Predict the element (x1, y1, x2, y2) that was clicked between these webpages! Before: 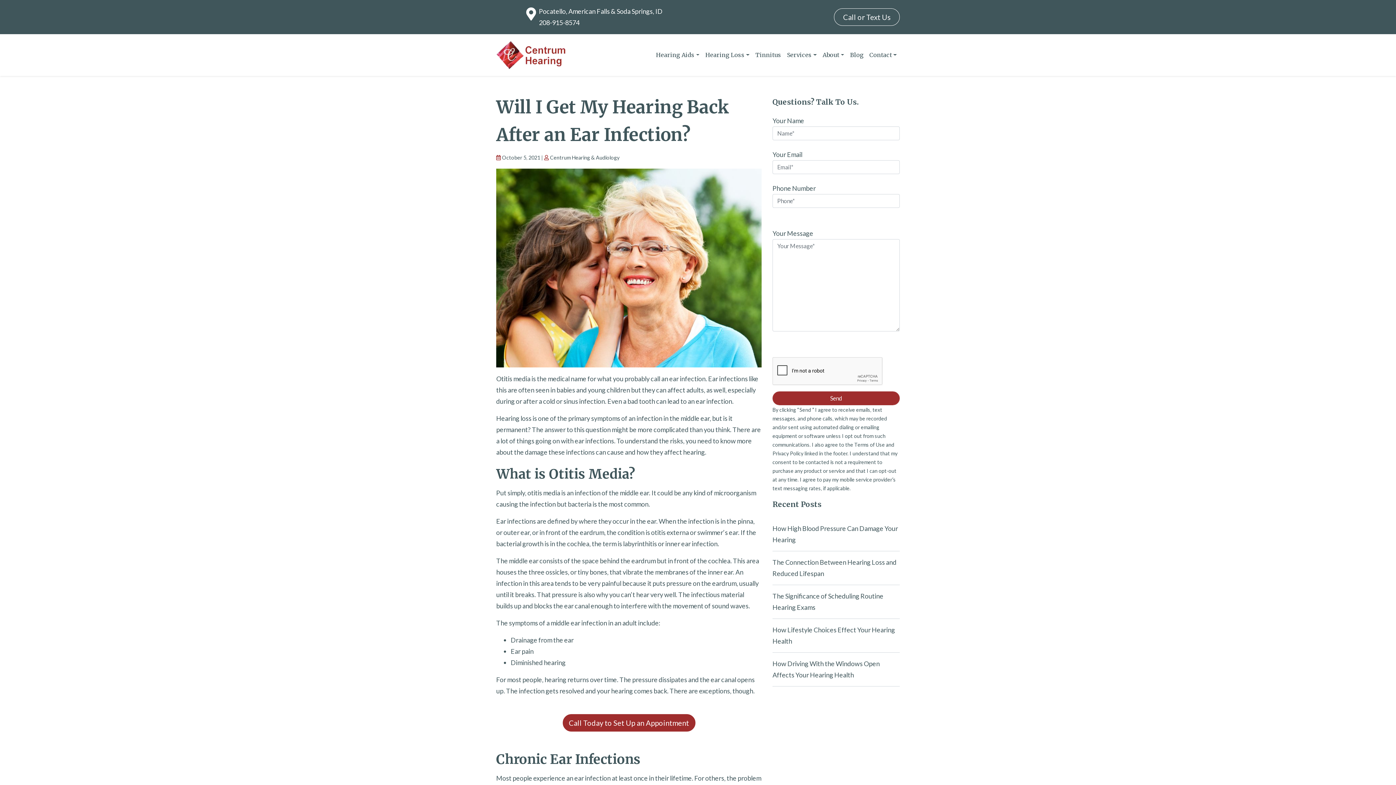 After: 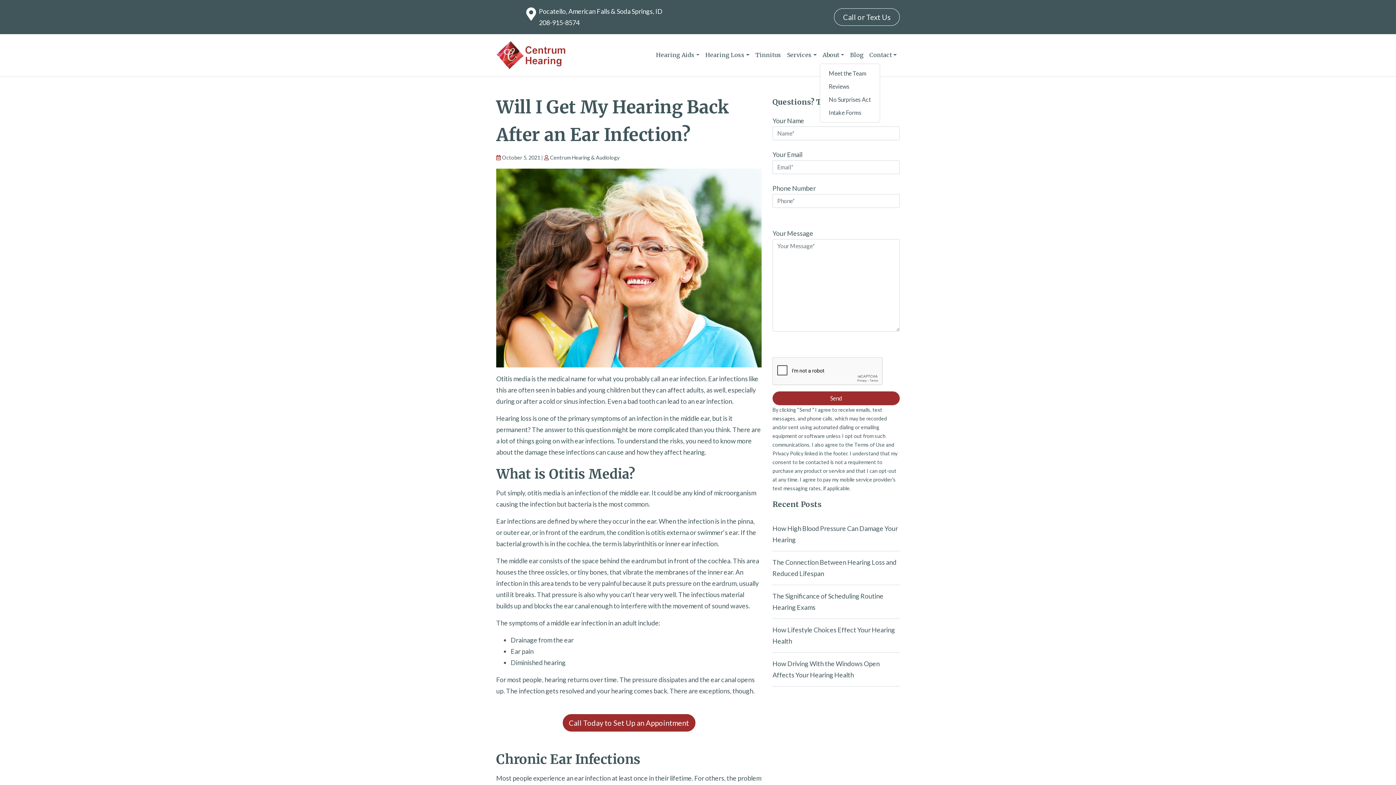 Action: label: About bbox: (819, 47, 847, 63)